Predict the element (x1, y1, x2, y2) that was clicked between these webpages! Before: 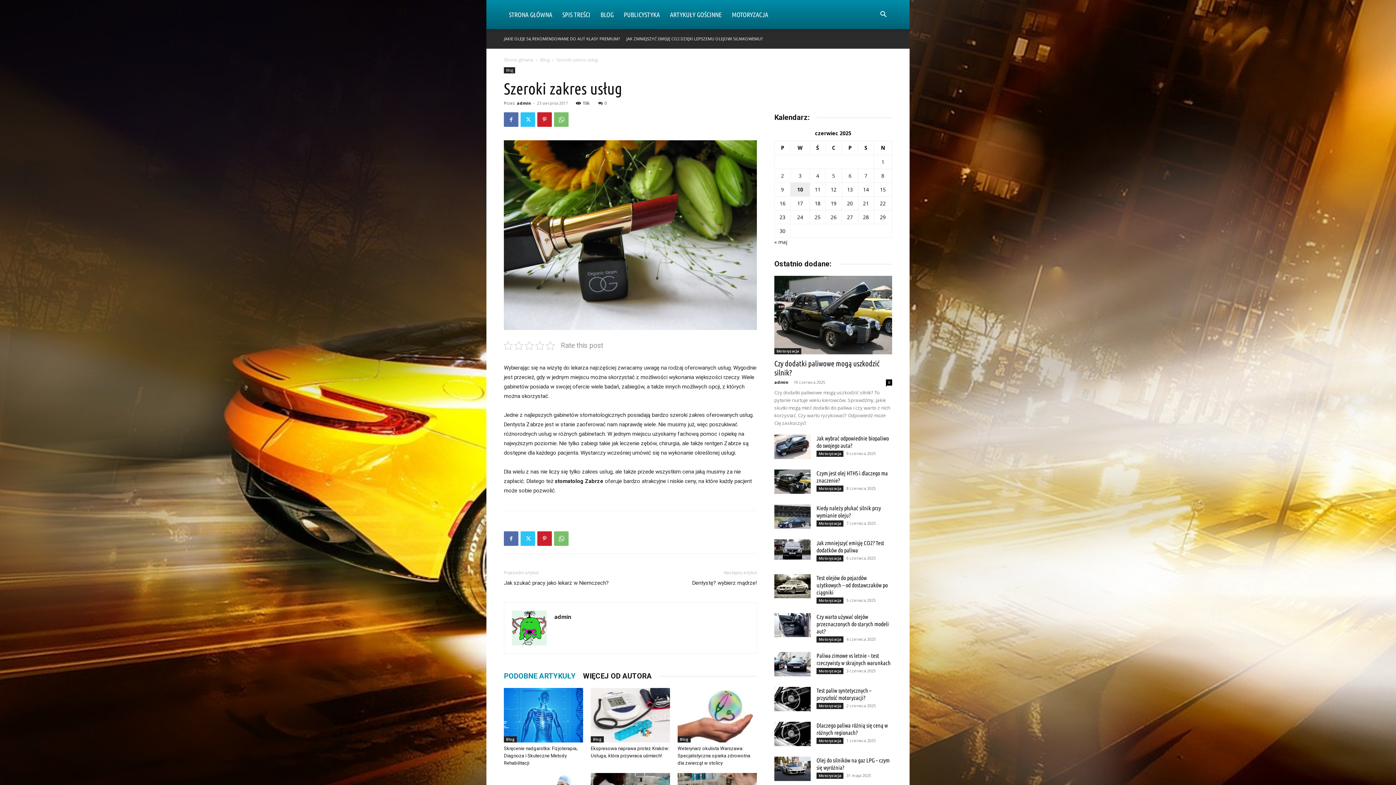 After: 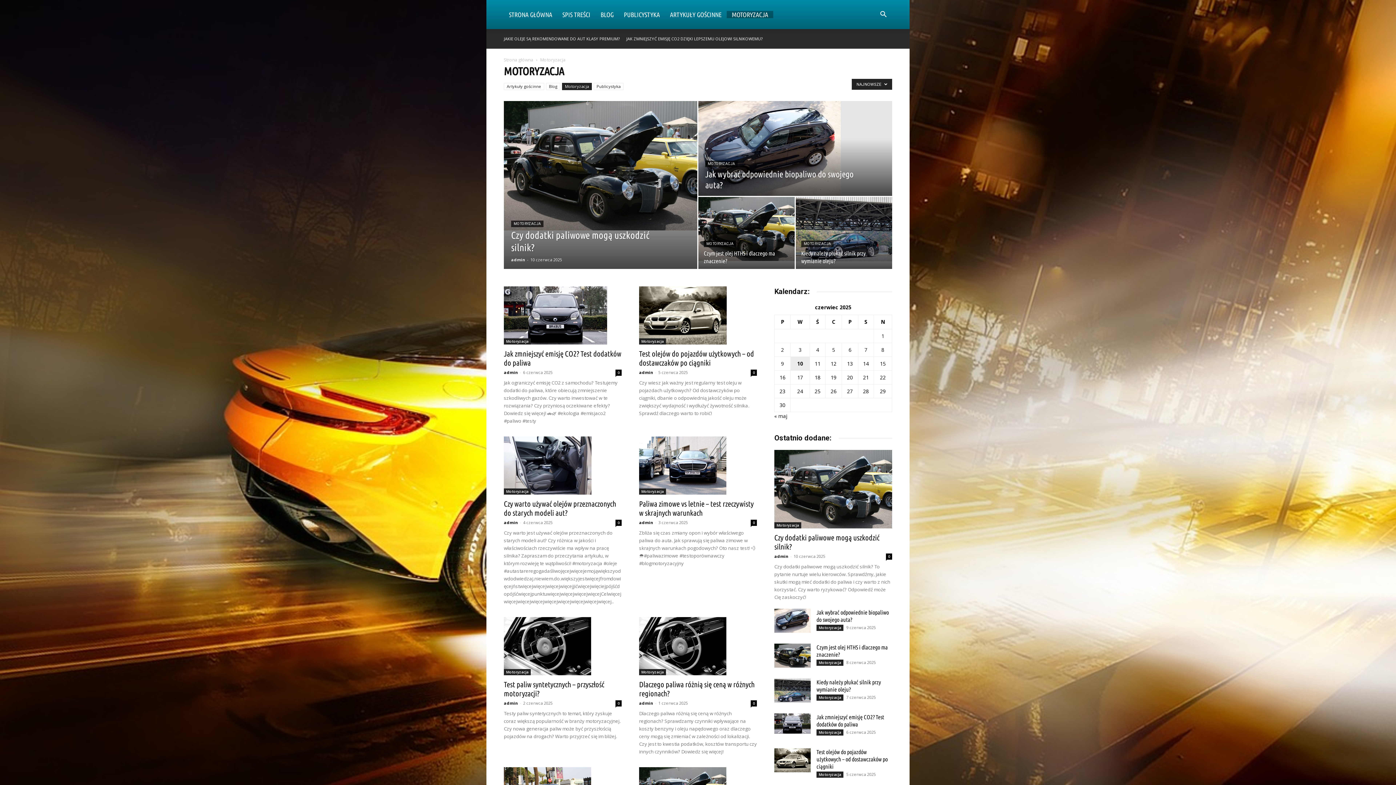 Action: label: Motoryzacja bbox: (816, 703, 843, 709)